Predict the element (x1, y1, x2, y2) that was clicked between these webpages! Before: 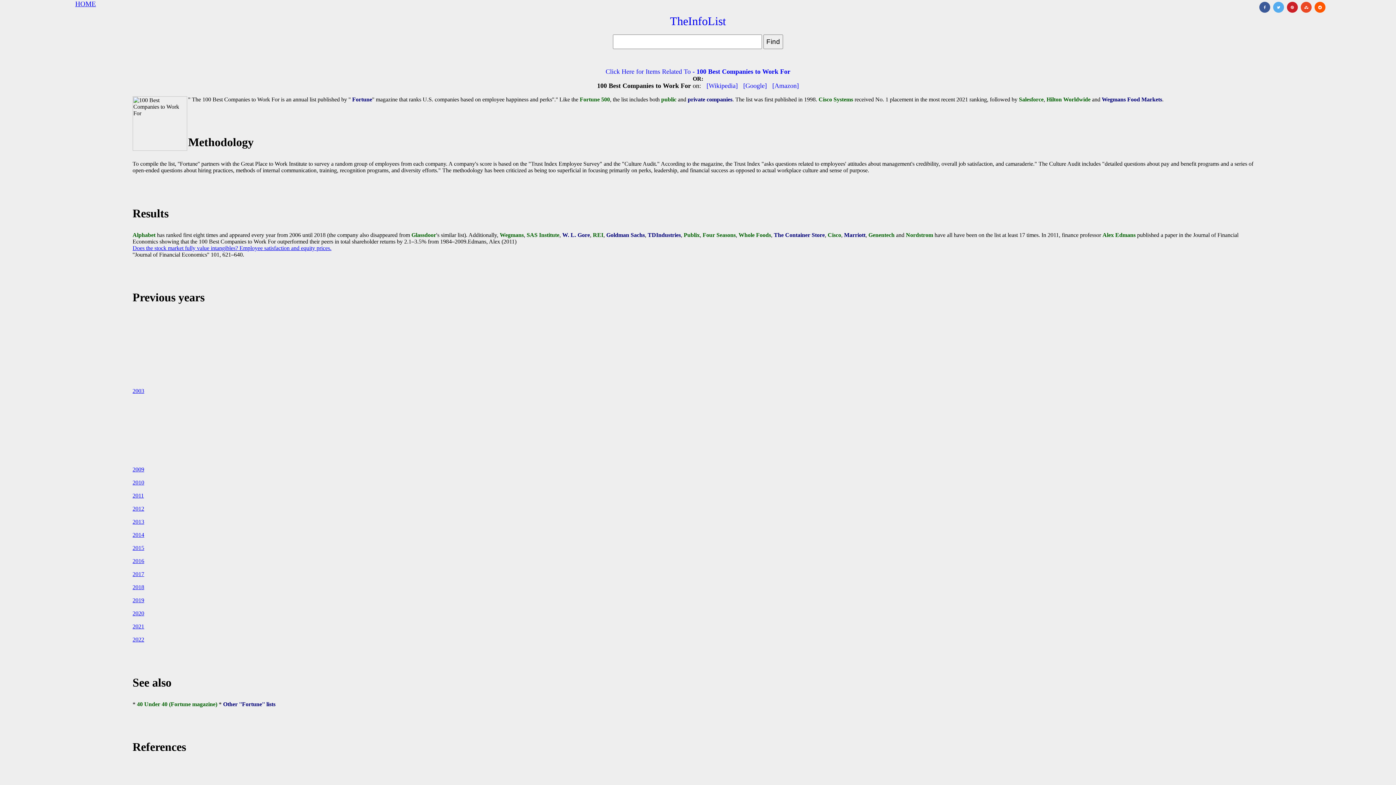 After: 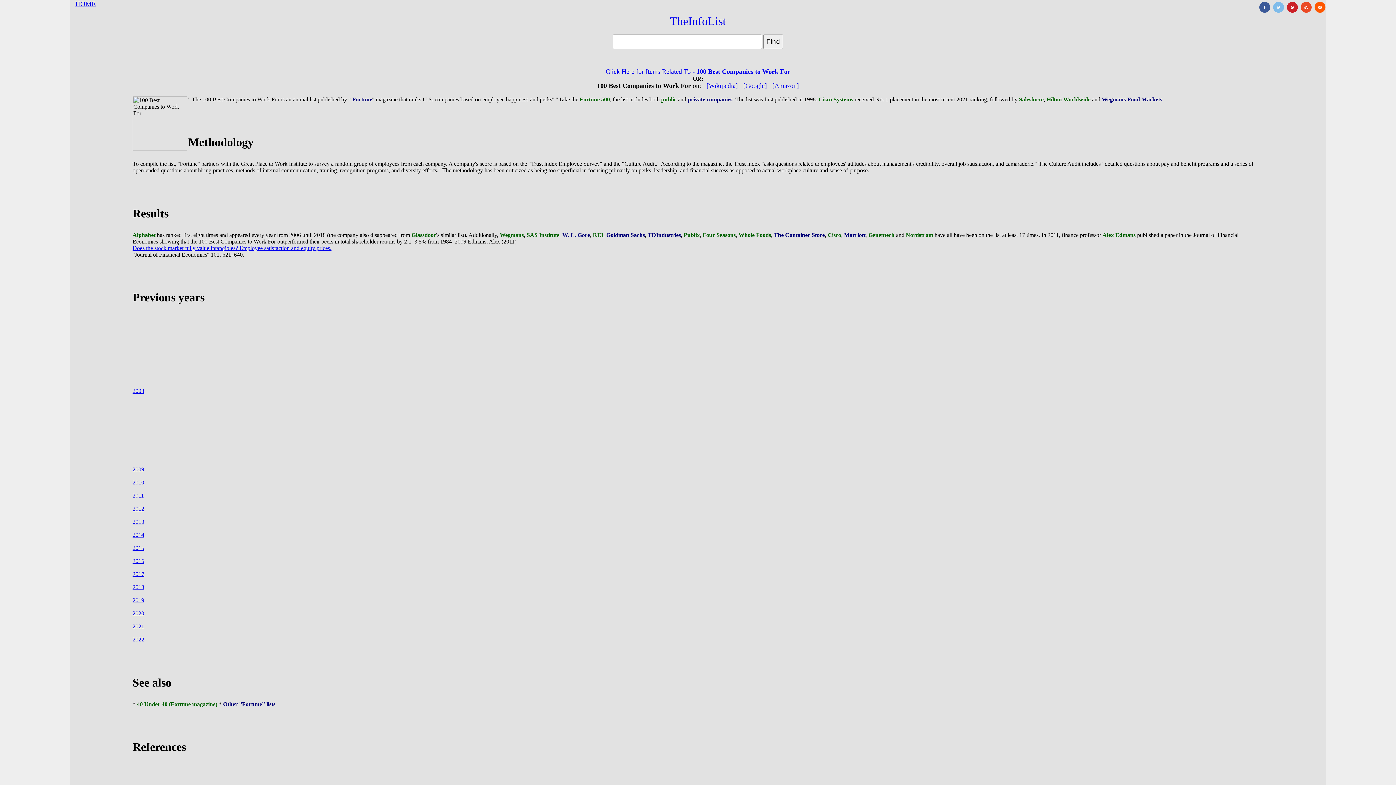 Action: bbox: (1273, 1, 1284, 12)